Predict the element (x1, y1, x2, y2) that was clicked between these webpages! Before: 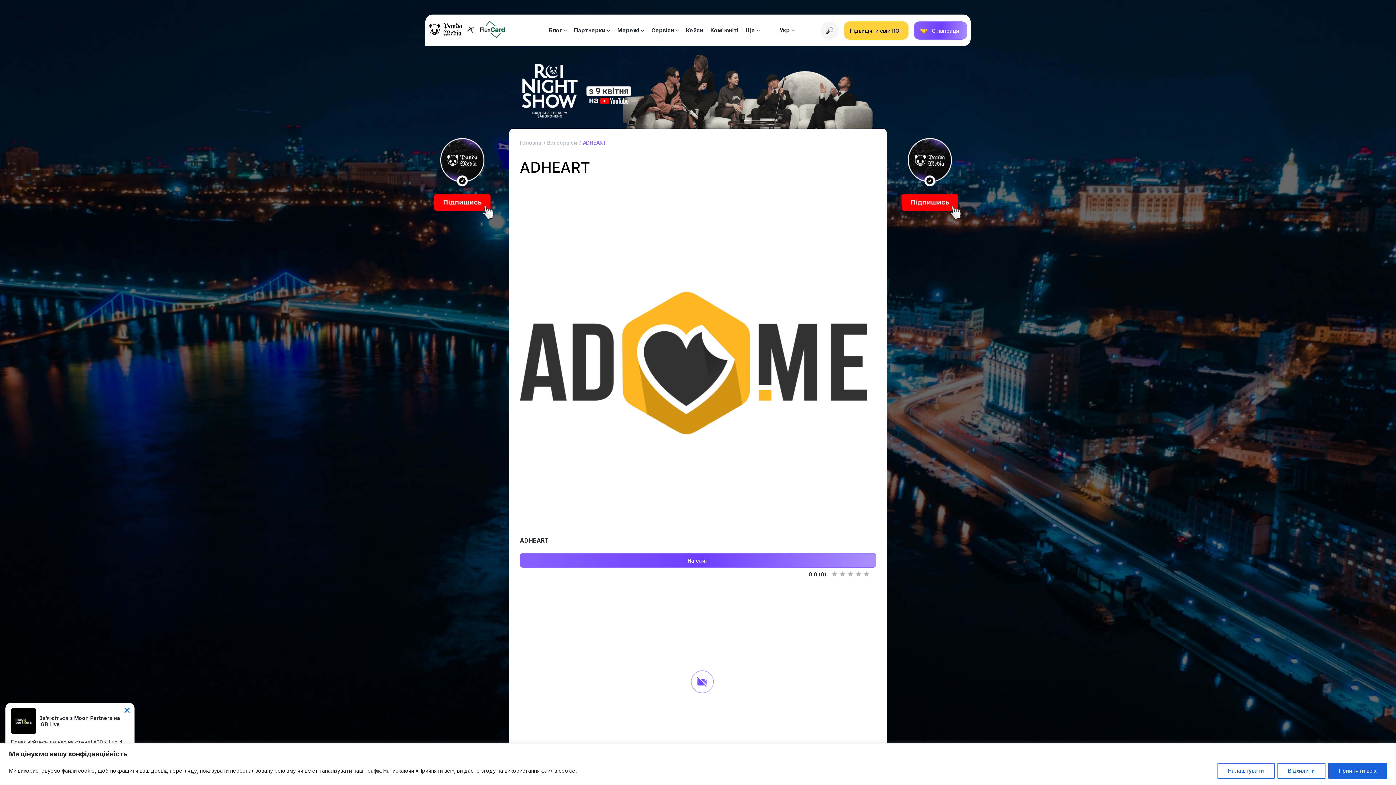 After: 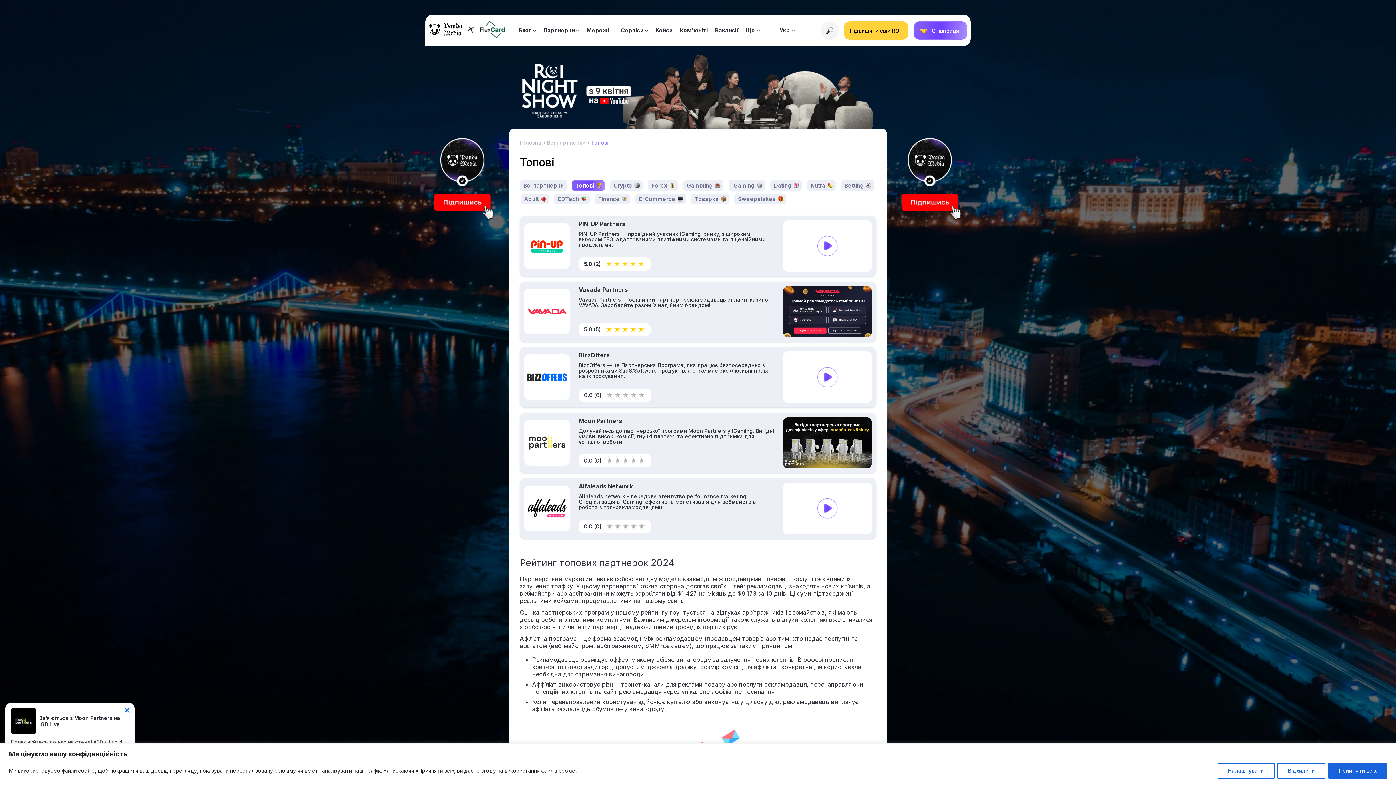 Action: label: Партнерки bbox: (574, 26, 610, 33)